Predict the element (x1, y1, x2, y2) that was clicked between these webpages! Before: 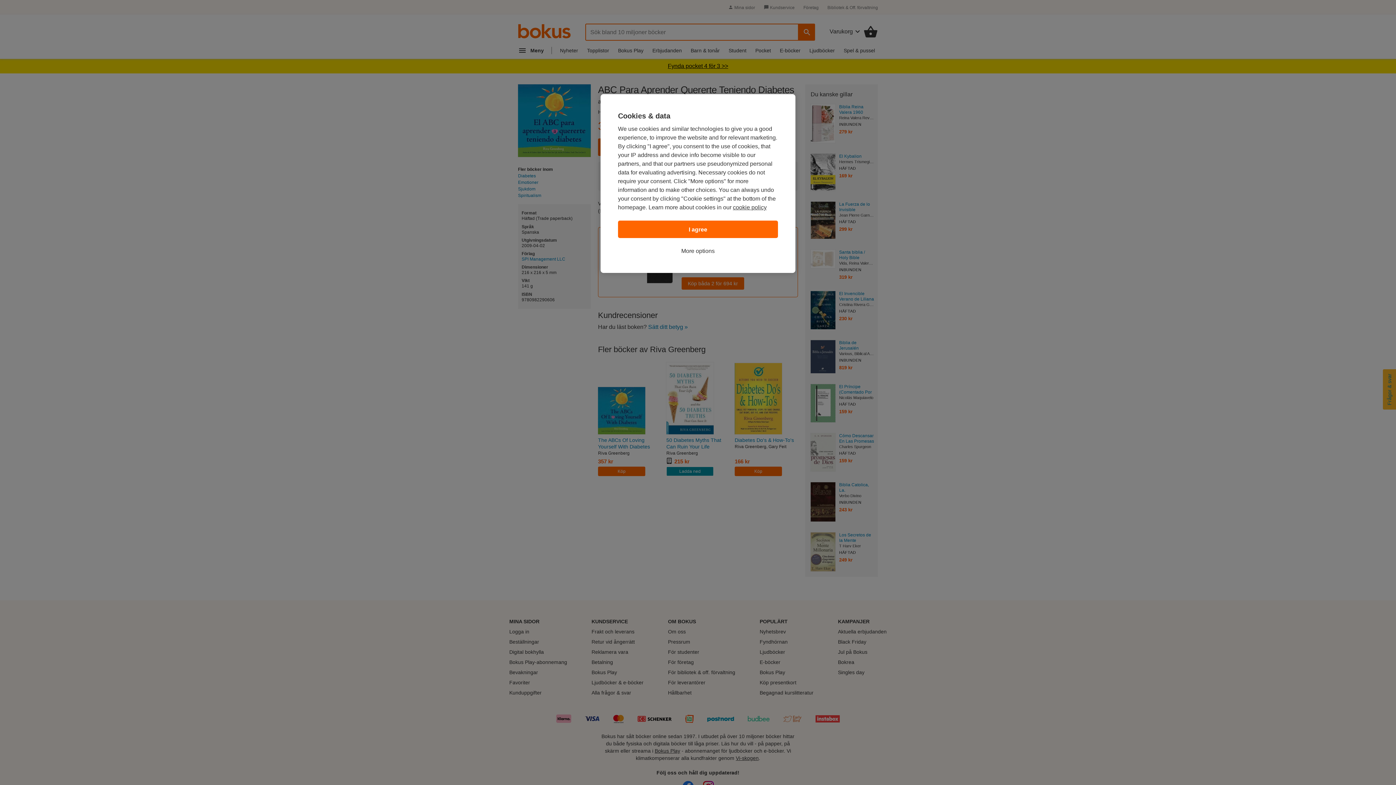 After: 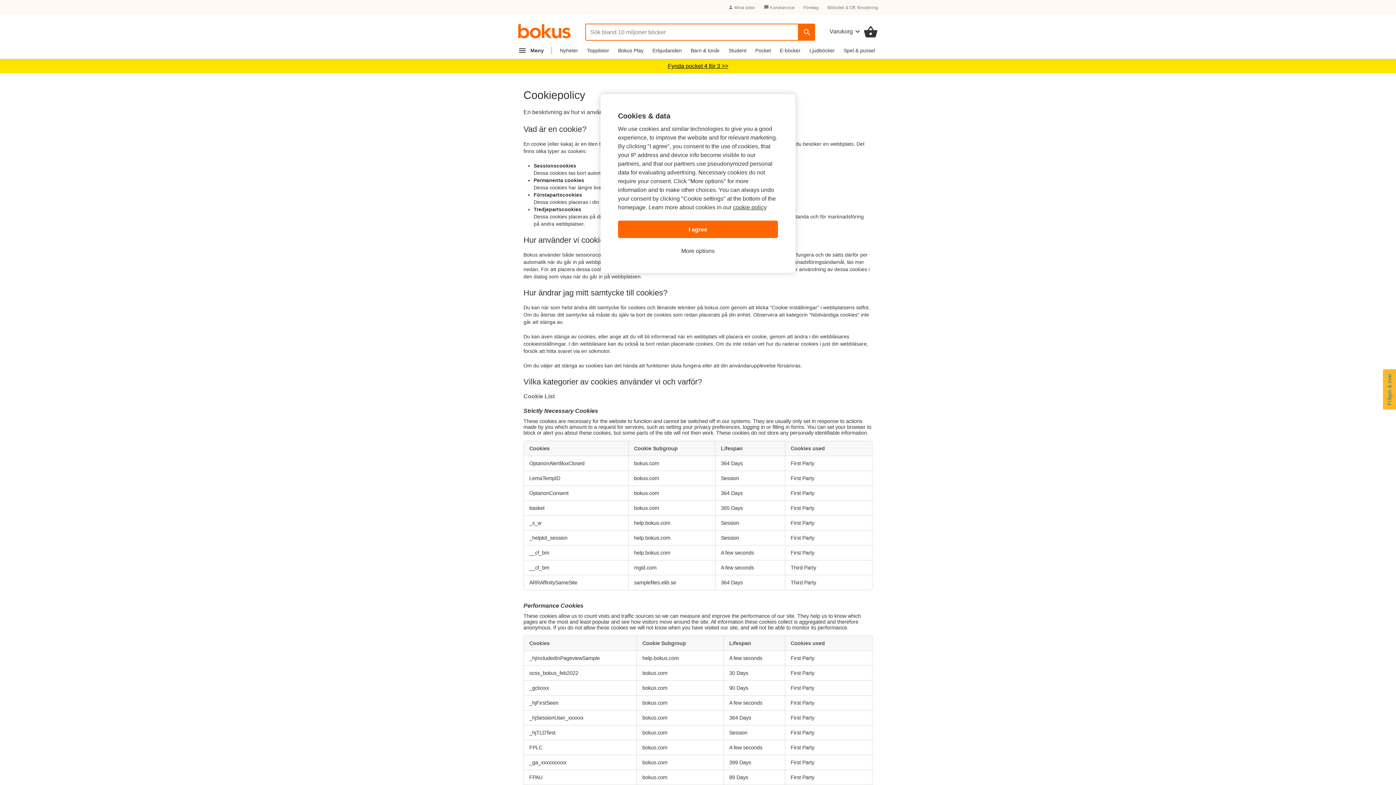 Action: bbox: (733, 204, 766, 210) label: cookie policy